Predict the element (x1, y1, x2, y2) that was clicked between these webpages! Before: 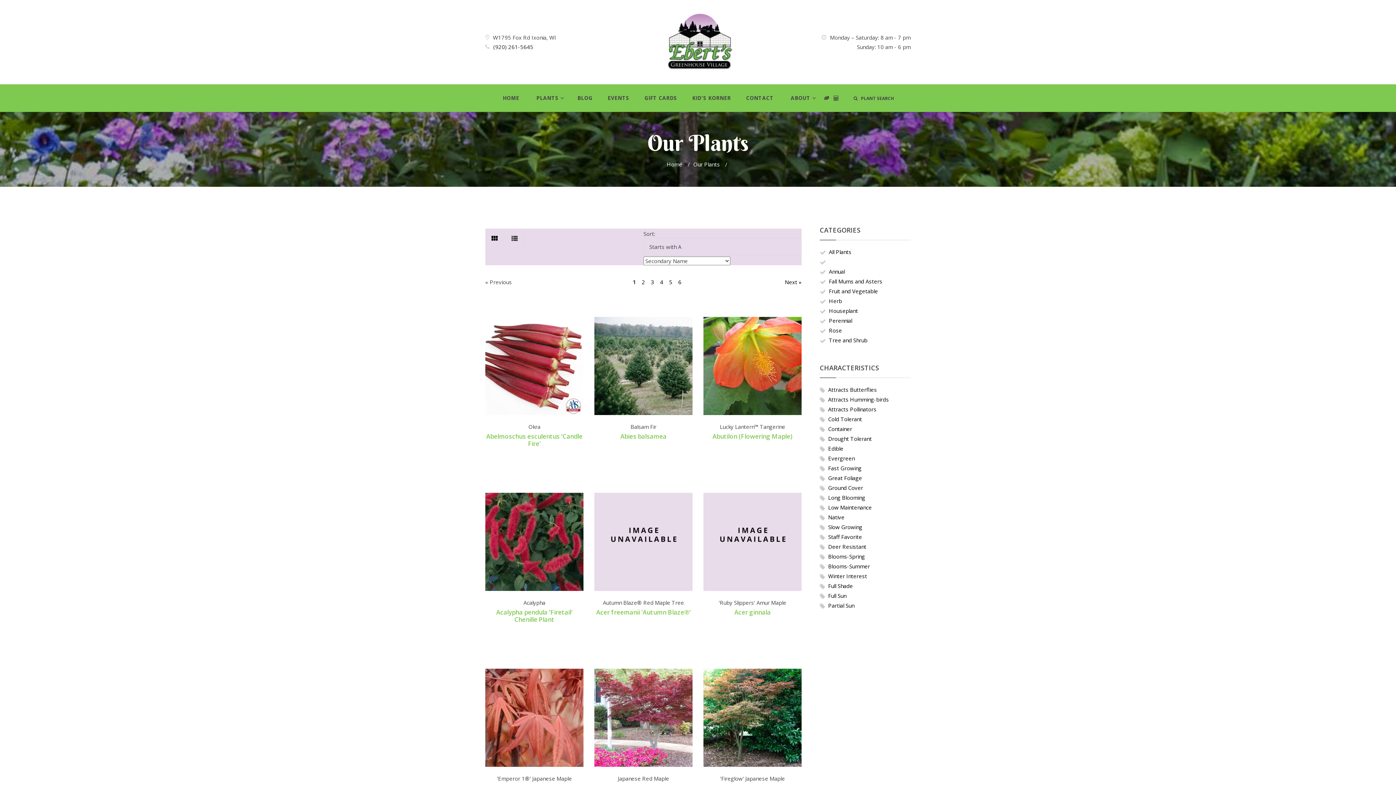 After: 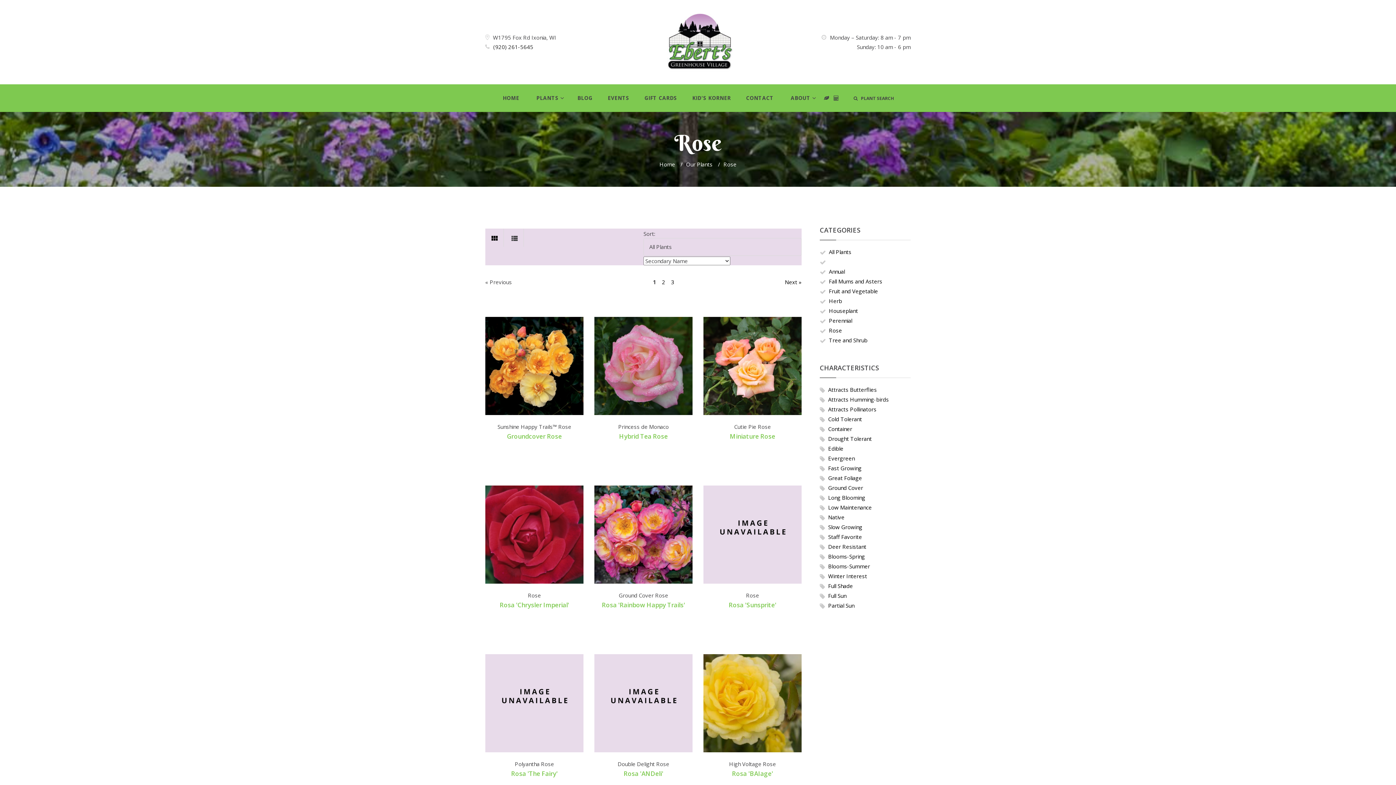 Action: label: Rose bbox: (829, 326, 842, 334)